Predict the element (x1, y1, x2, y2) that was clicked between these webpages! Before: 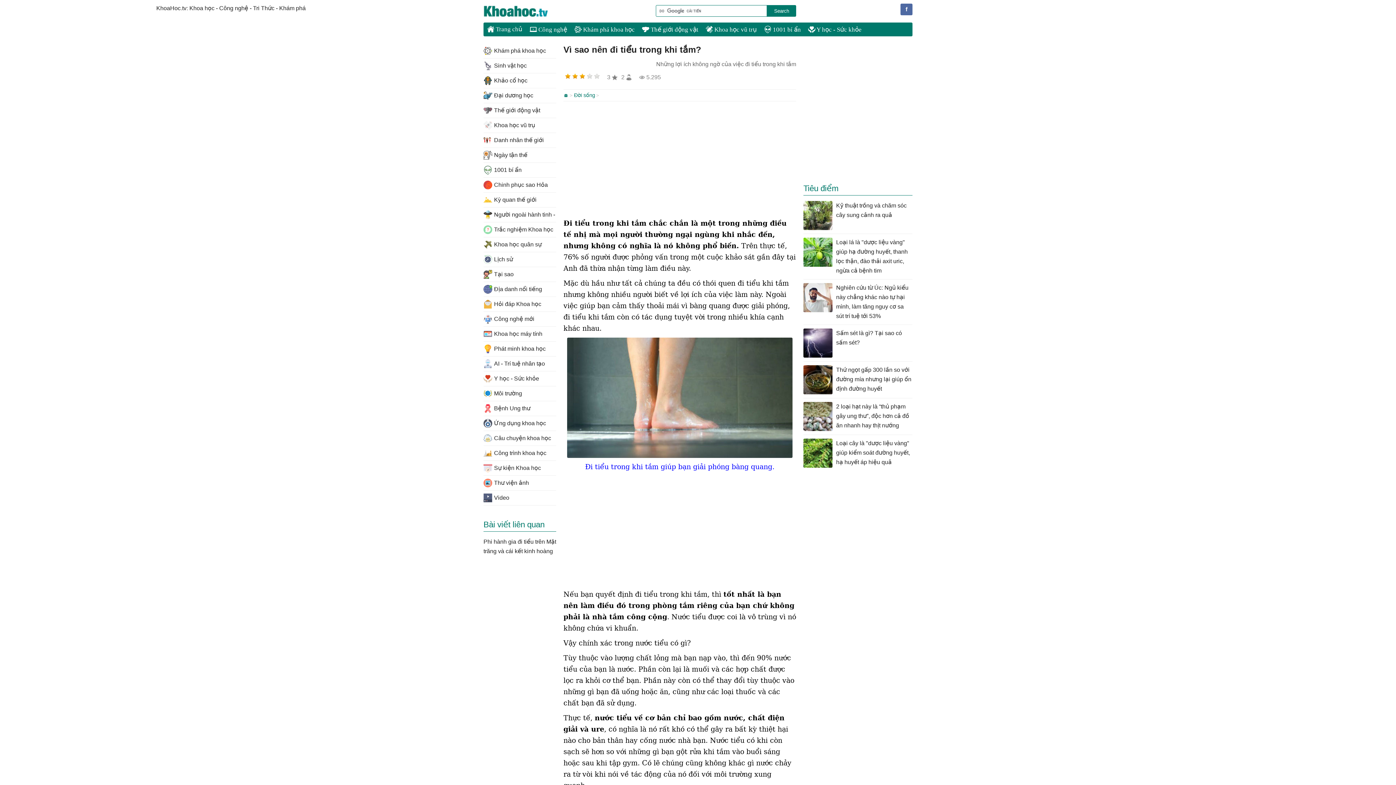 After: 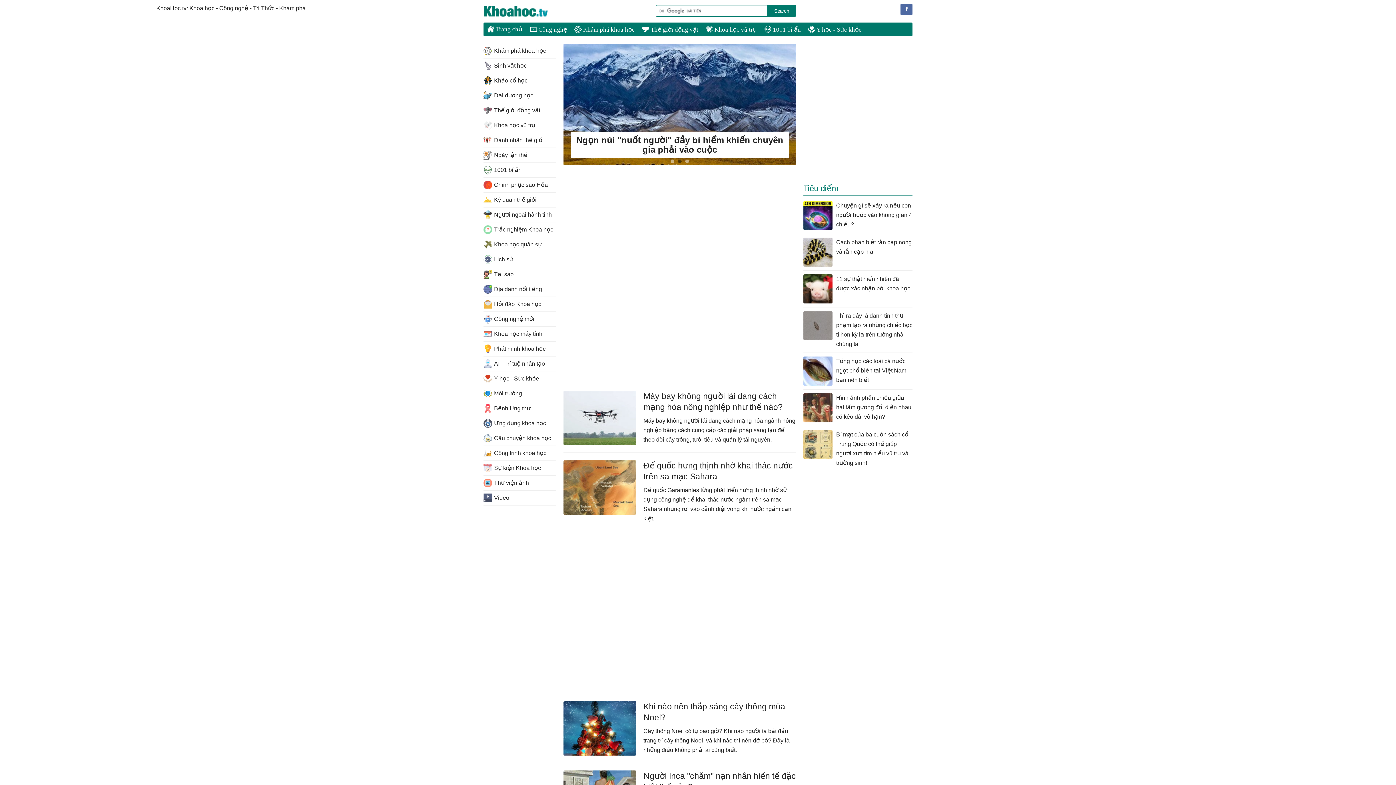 Action: label: 🏠 bbox: (563, 92, 572, 98)